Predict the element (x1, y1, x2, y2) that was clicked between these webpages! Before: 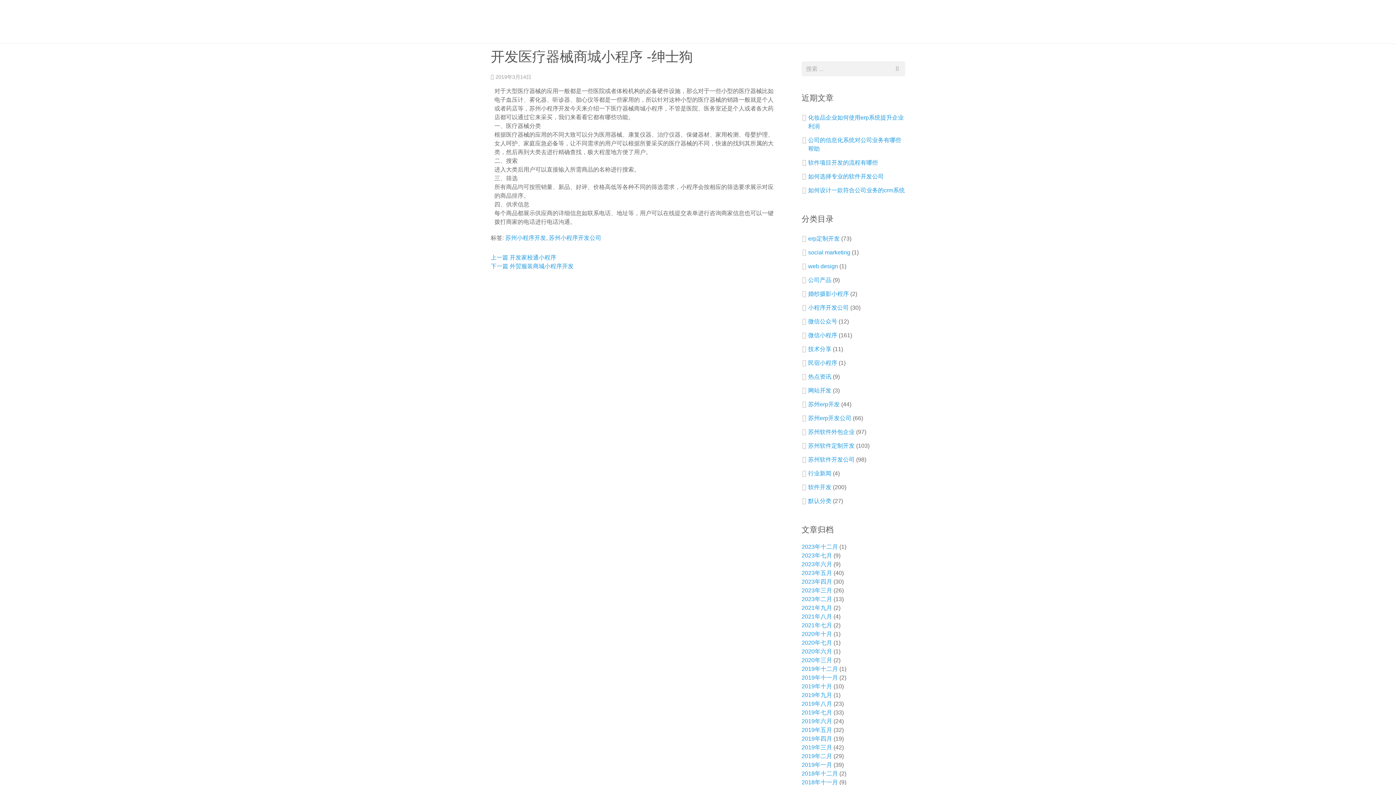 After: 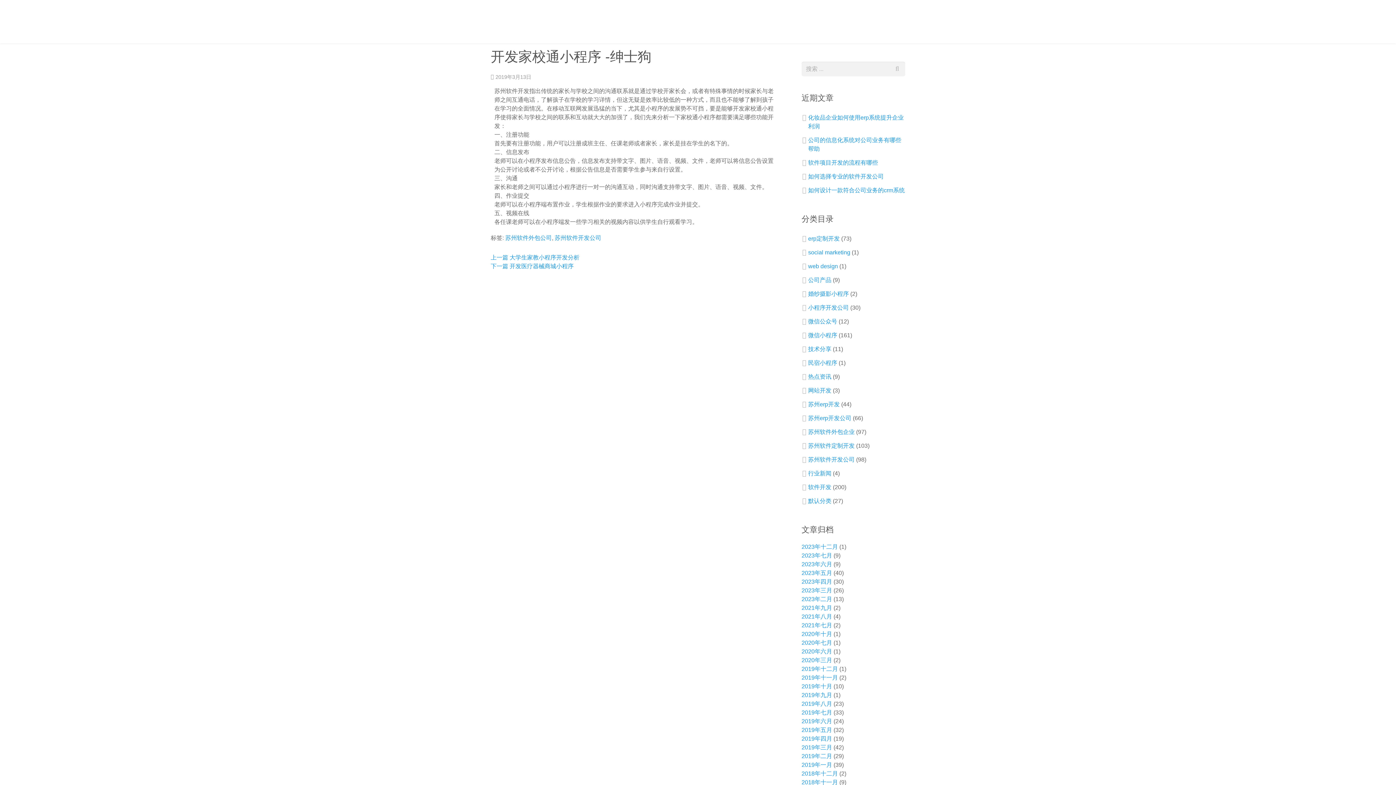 Action: label: 上一篇 开发家校通小程序 bbox: (490, 254, 556, 260)